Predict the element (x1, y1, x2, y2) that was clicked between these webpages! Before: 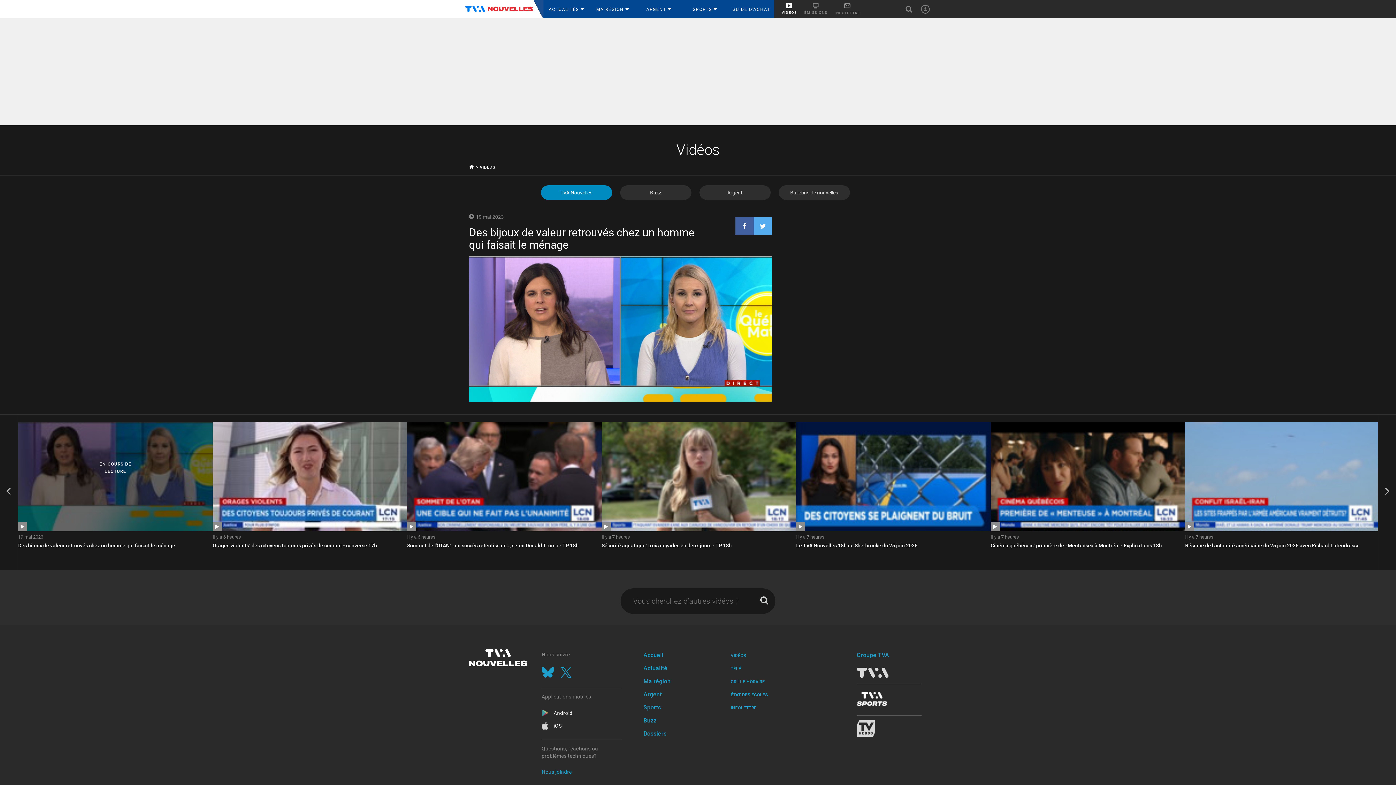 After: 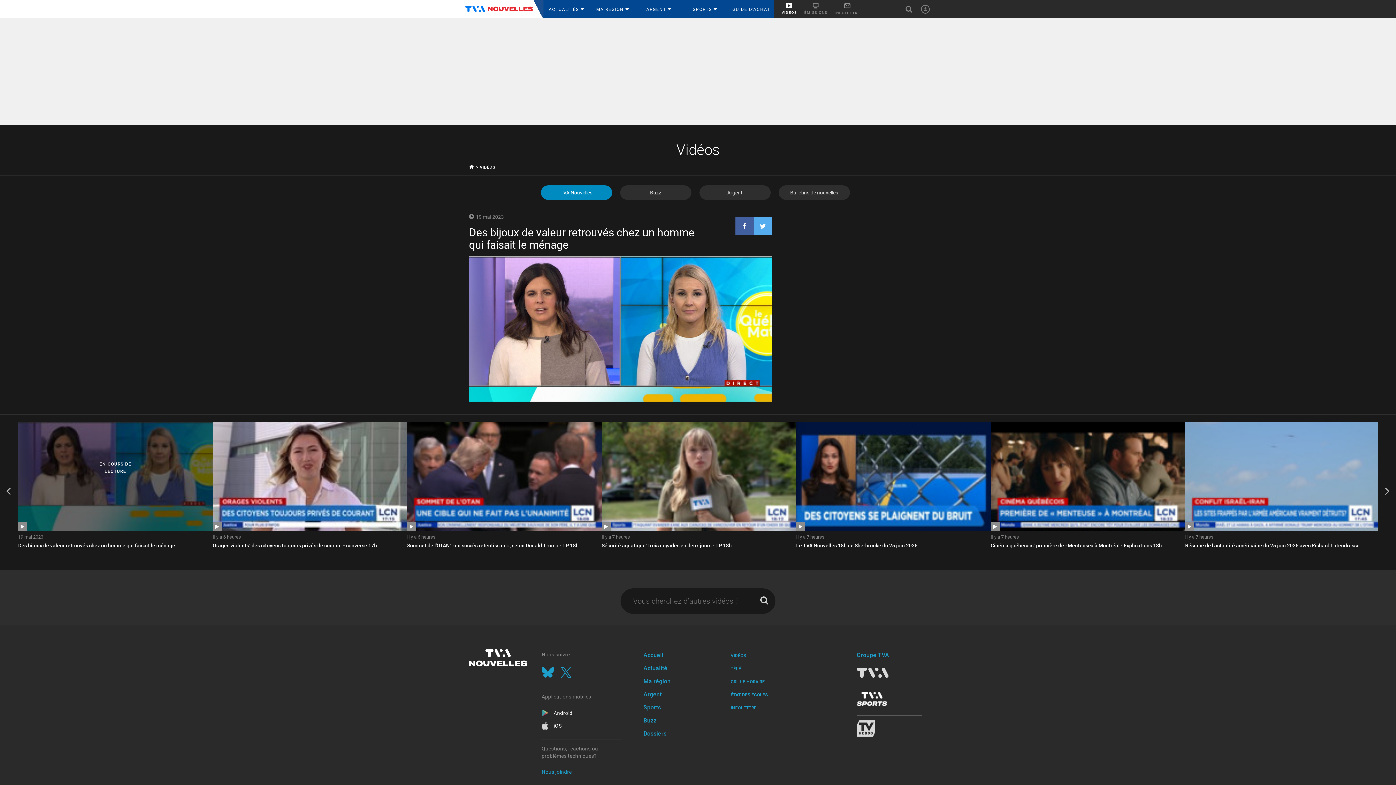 Action: bbox: (541, 668, 555, 676) label: Profil Bluesky